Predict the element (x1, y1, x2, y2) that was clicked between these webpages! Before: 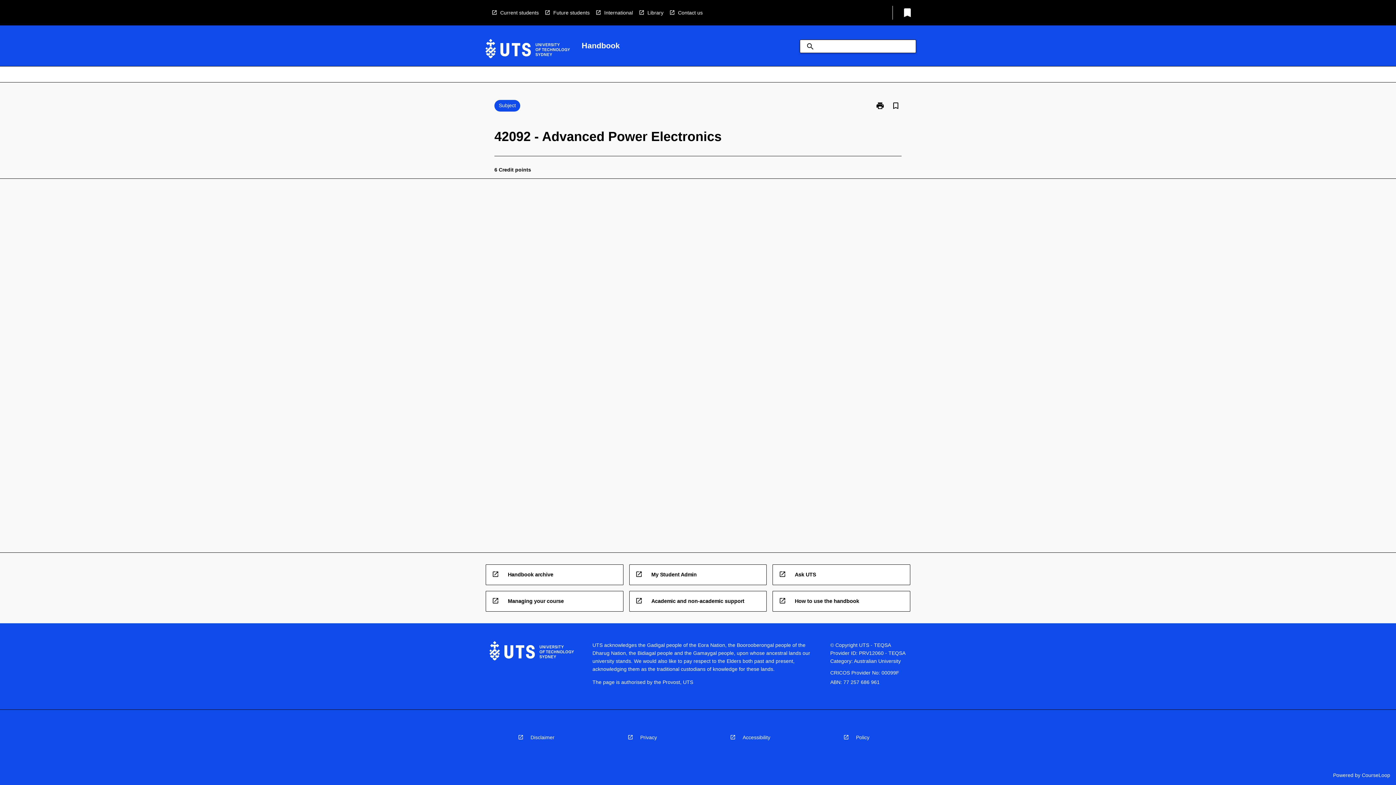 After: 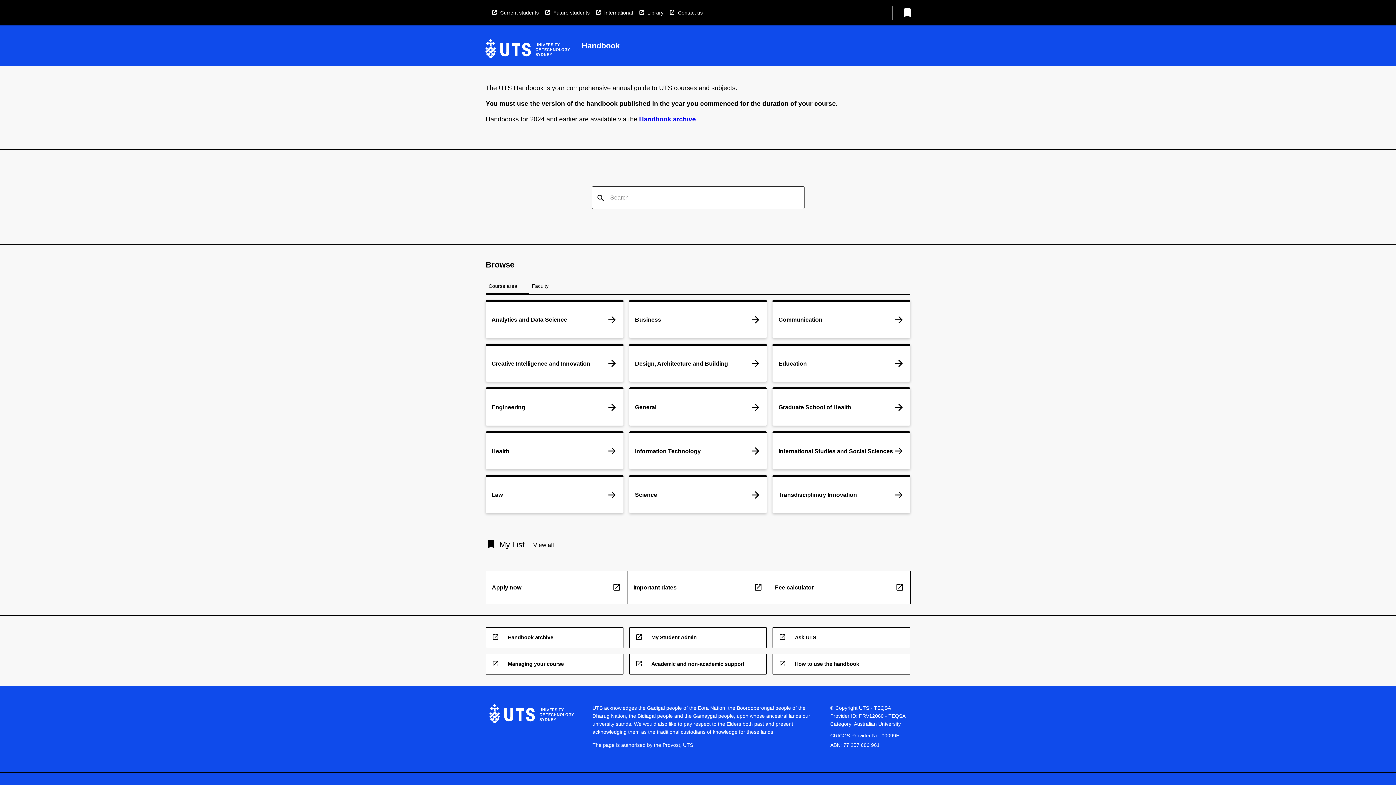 Action: bbox: (485, 38, 570, 60)